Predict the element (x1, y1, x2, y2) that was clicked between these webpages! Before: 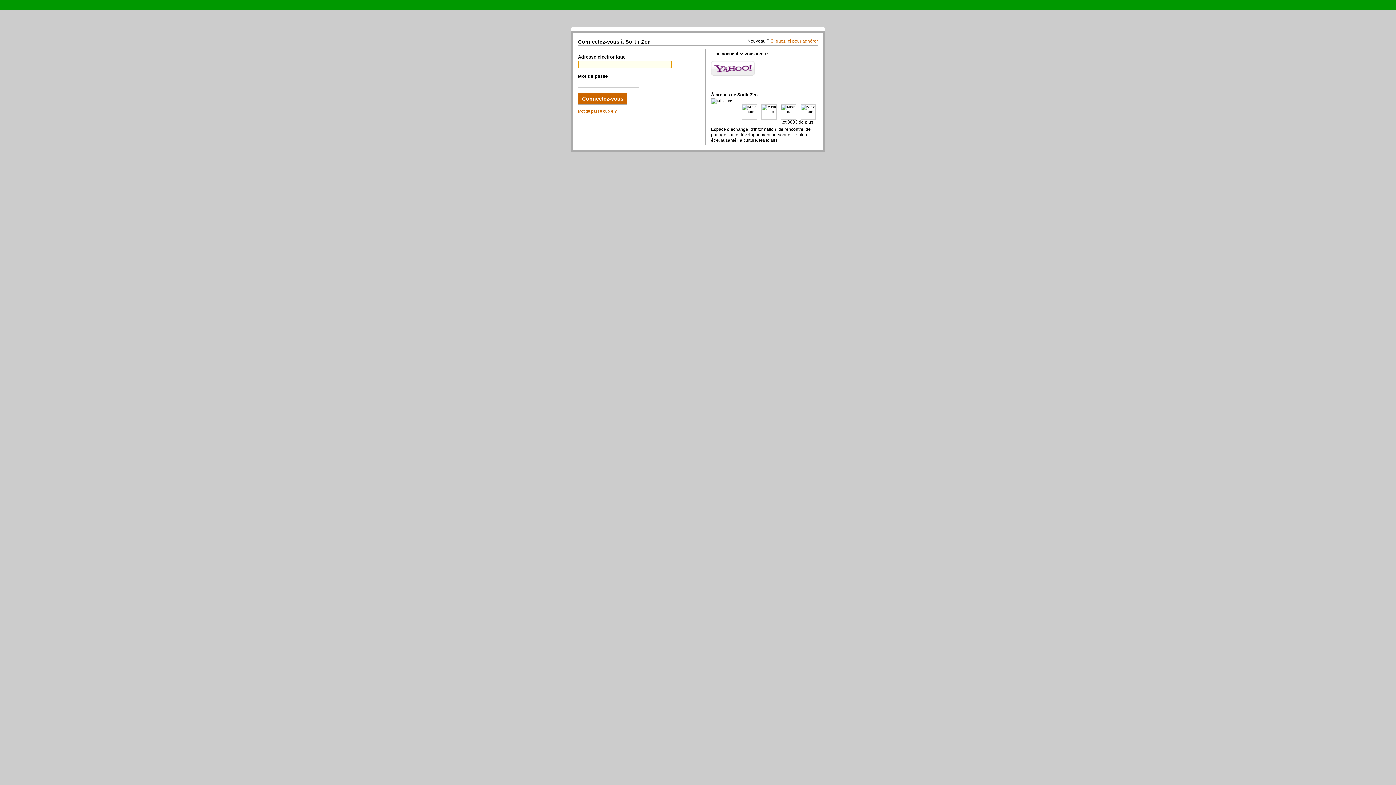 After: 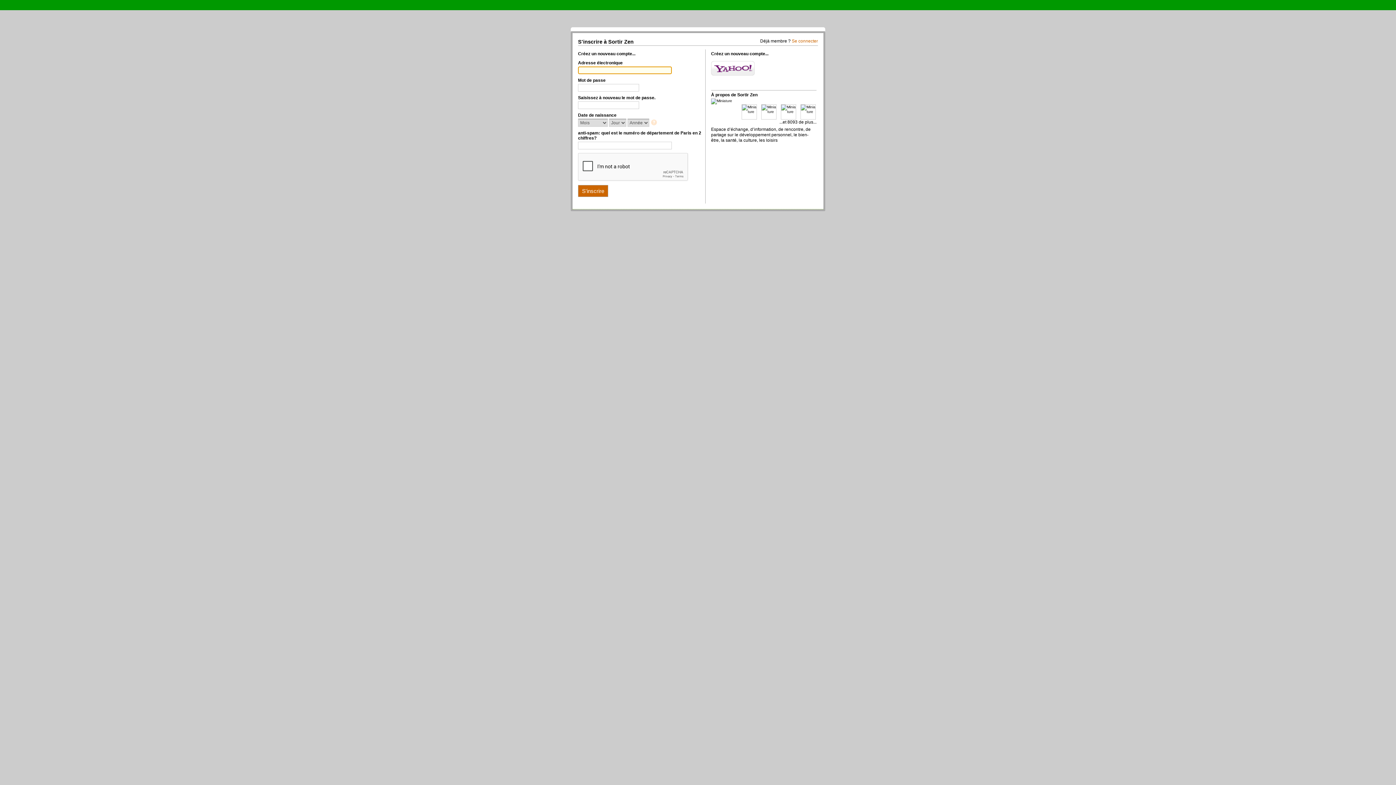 Action: label: Cliquez ici pour adhérer bbox: (770, 38, 818, 43)